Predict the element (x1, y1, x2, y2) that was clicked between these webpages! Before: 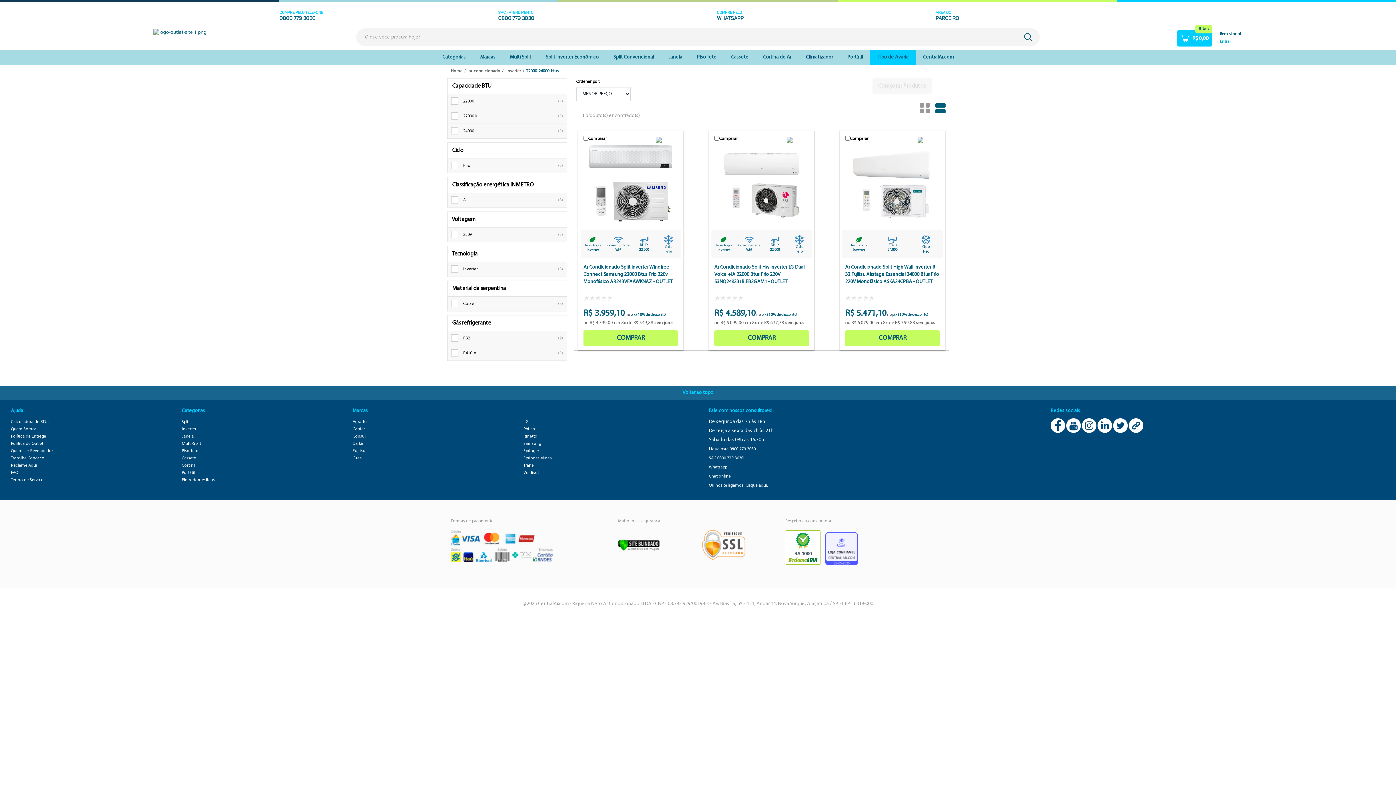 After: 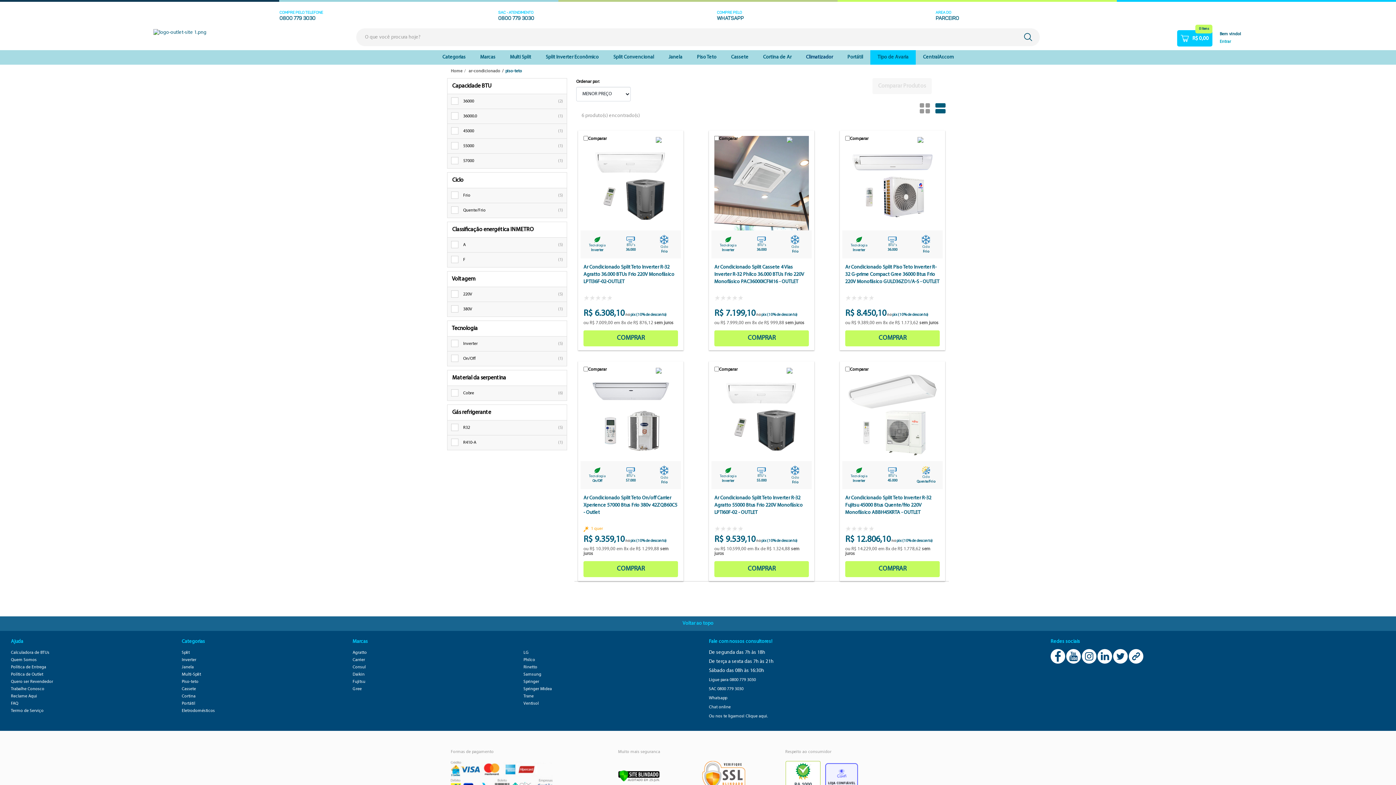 Action: label: Piso-teto bbox: (181, 449, 198, 453)